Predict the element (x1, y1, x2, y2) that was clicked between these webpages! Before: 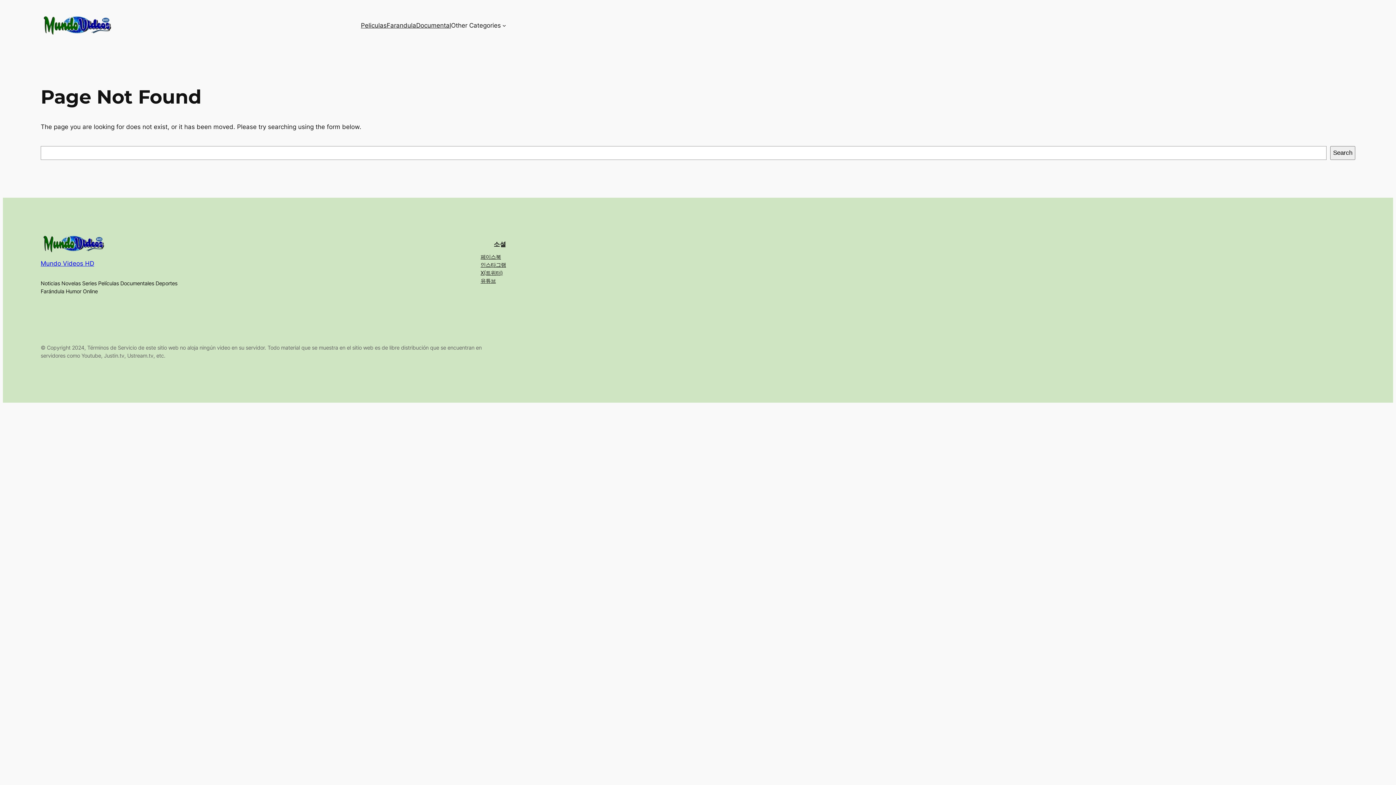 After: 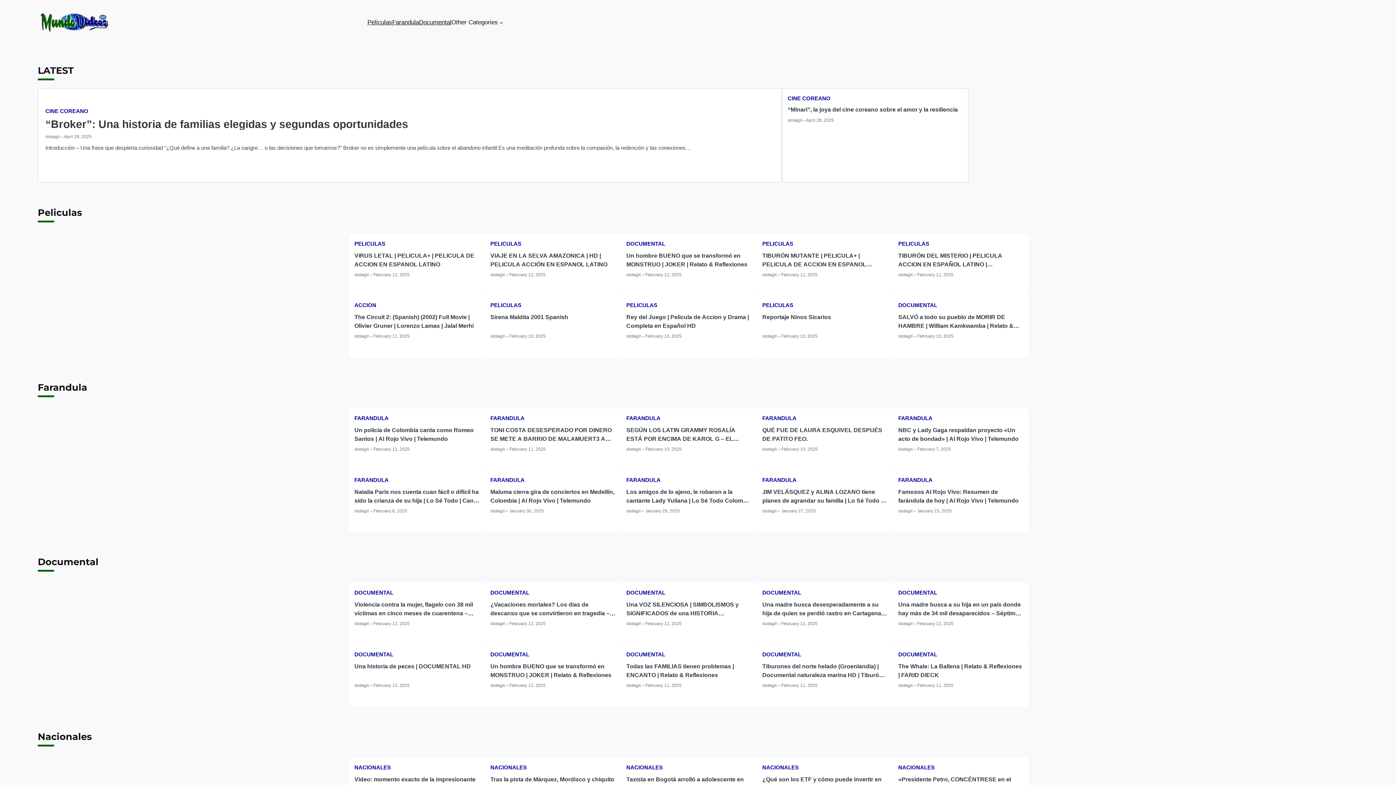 Action: bbox: (40, 235, 106, 252)